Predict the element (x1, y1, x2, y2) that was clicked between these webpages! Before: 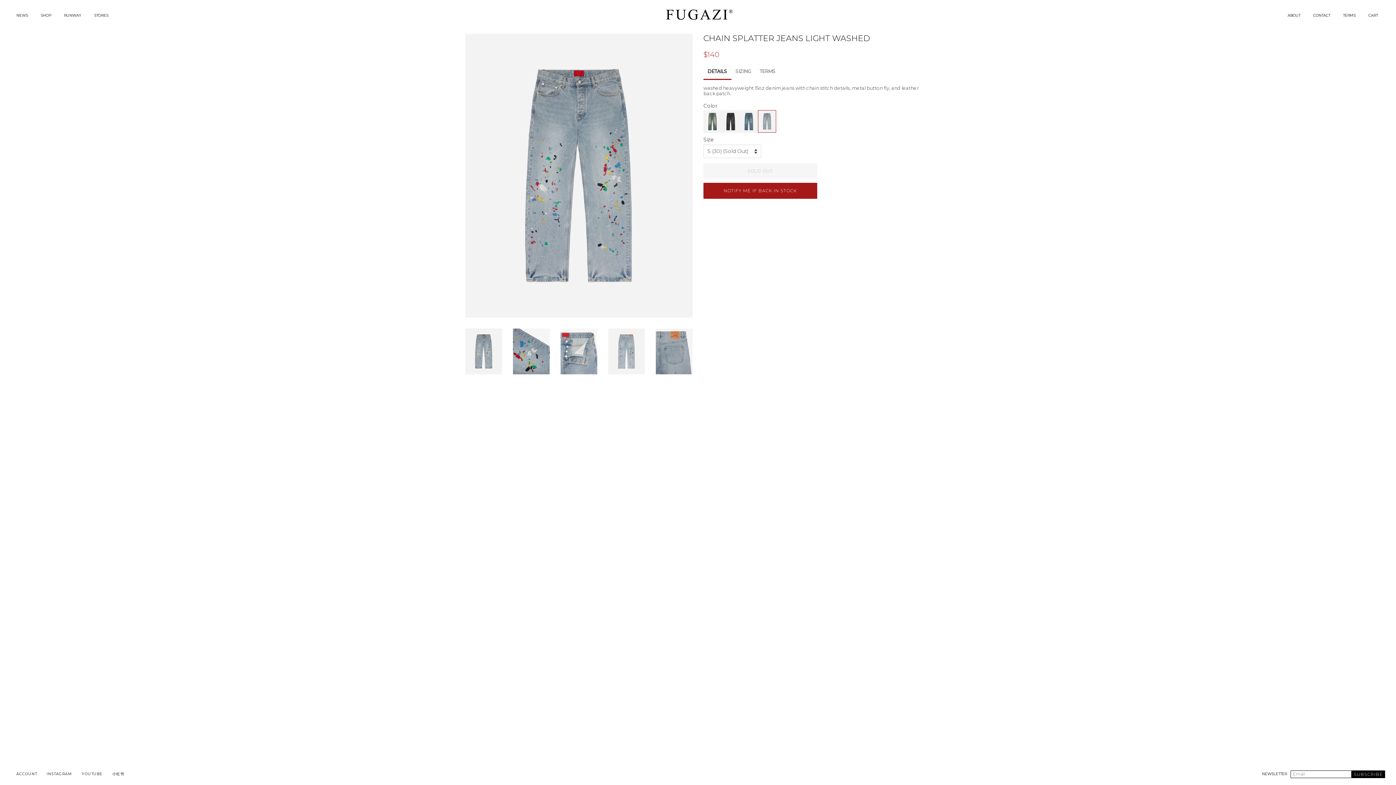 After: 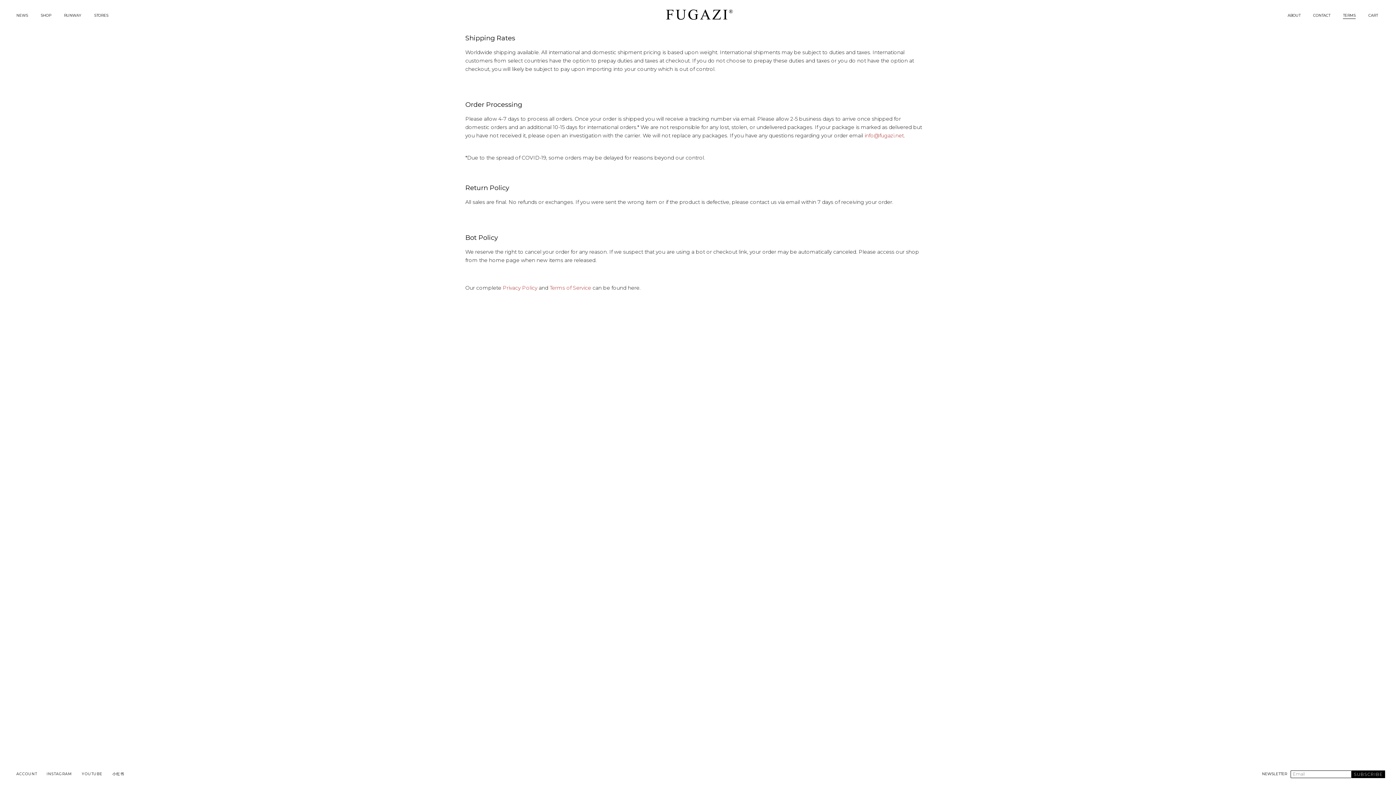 Action: label: TERMS bbox: (1337, 9, 1363, 21)